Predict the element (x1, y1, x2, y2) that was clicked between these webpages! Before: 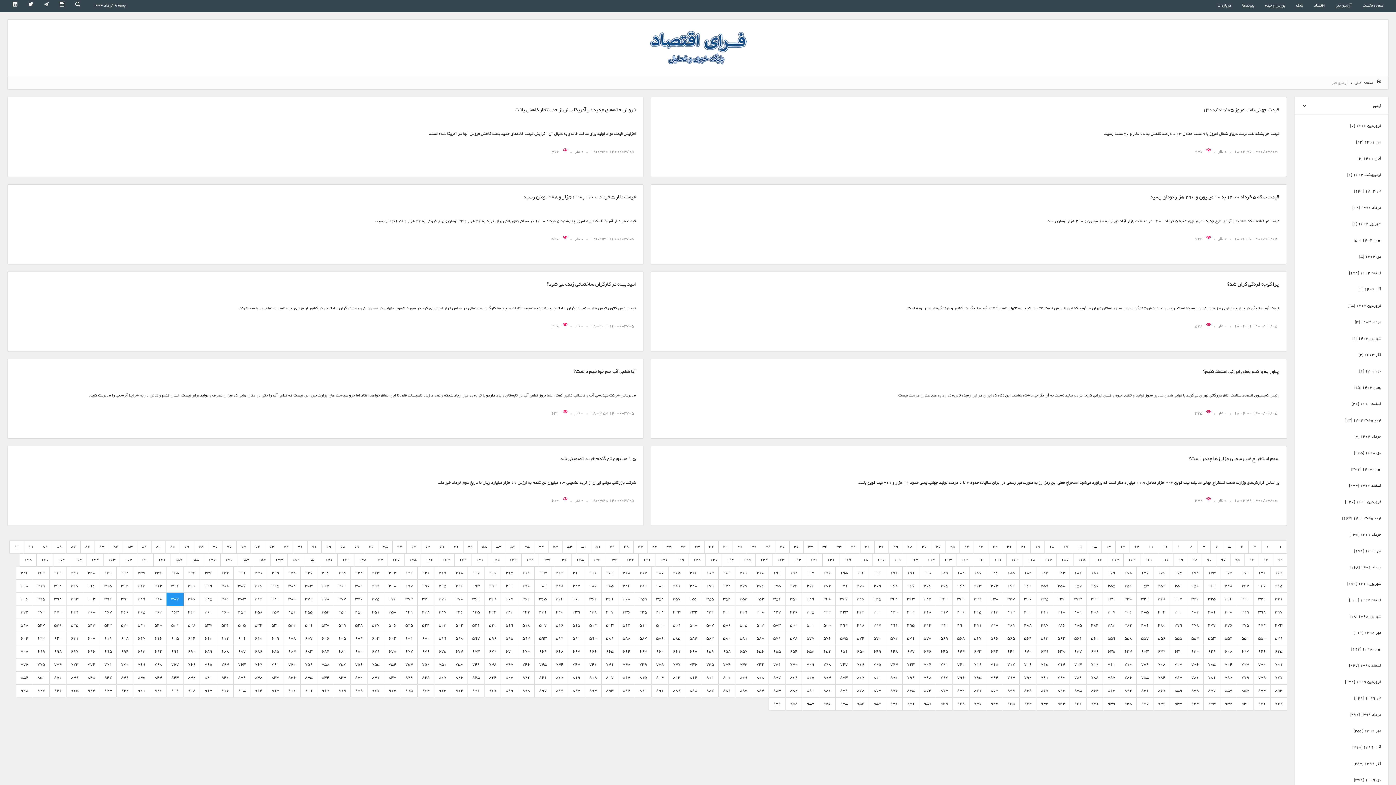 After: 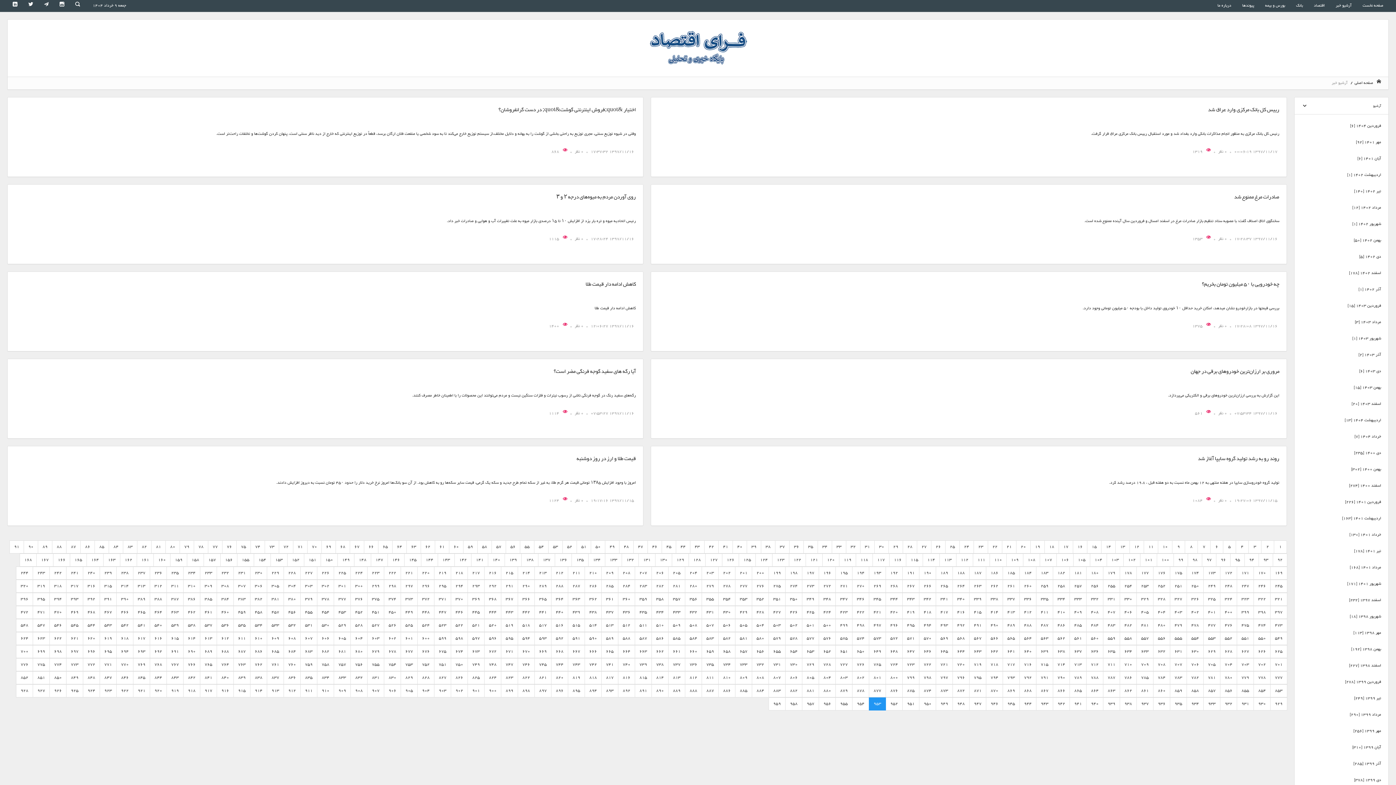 Action: bbox: (869, 697, 886, 711) label: 953